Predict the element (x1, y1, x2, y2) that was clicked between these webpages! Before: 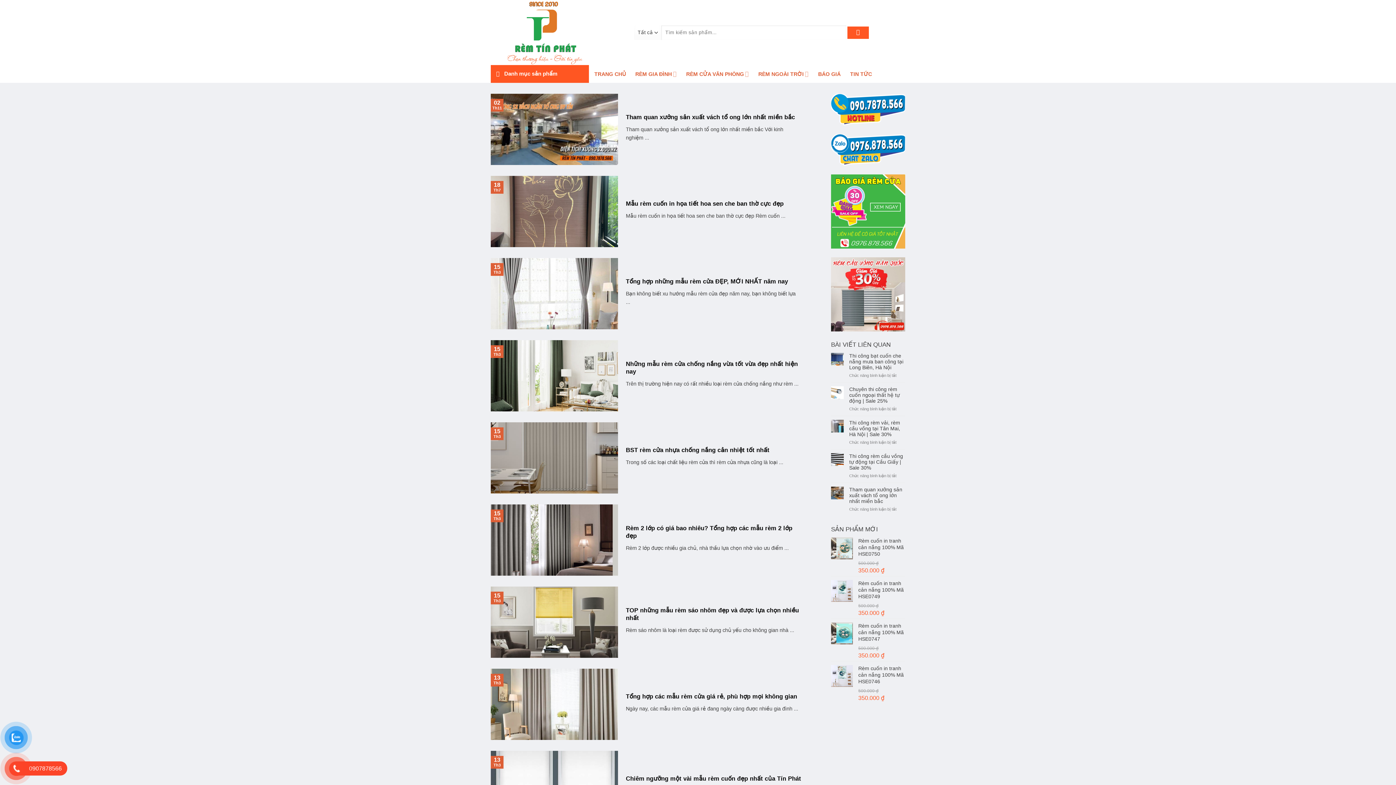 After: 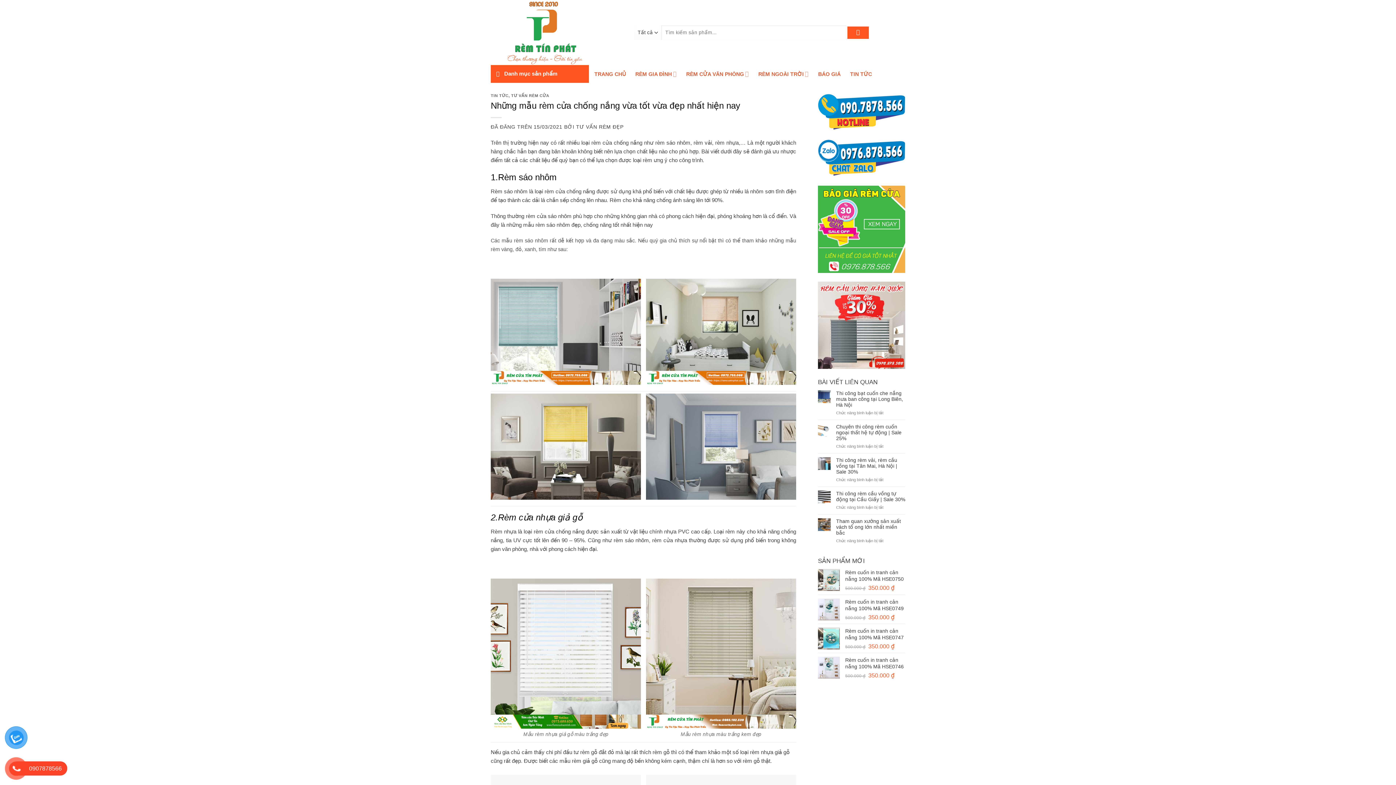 Action: bbox: (626, 360, 801, 375) label: Những mẫu rèm cửa chống nắng vừa tốt vừa đẹp nhất hiện nay